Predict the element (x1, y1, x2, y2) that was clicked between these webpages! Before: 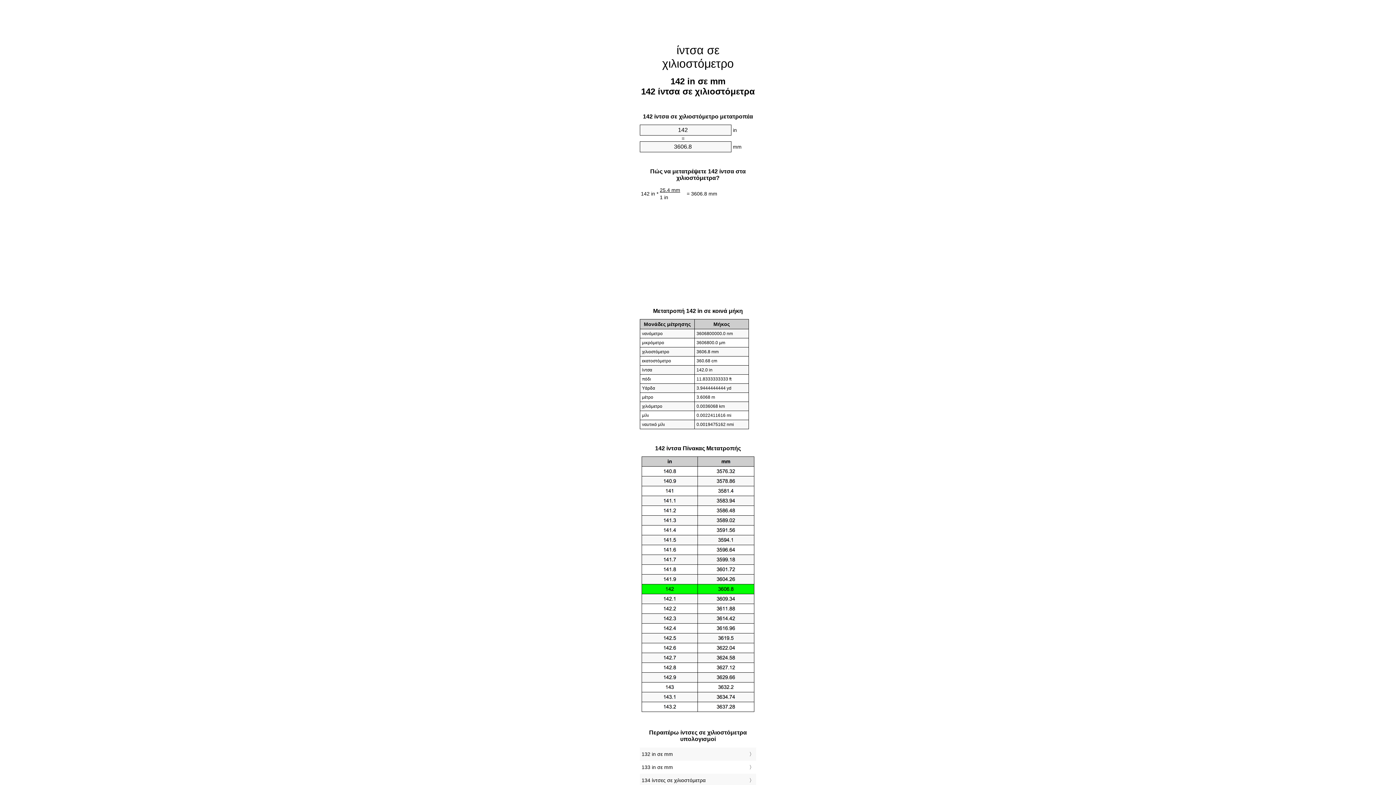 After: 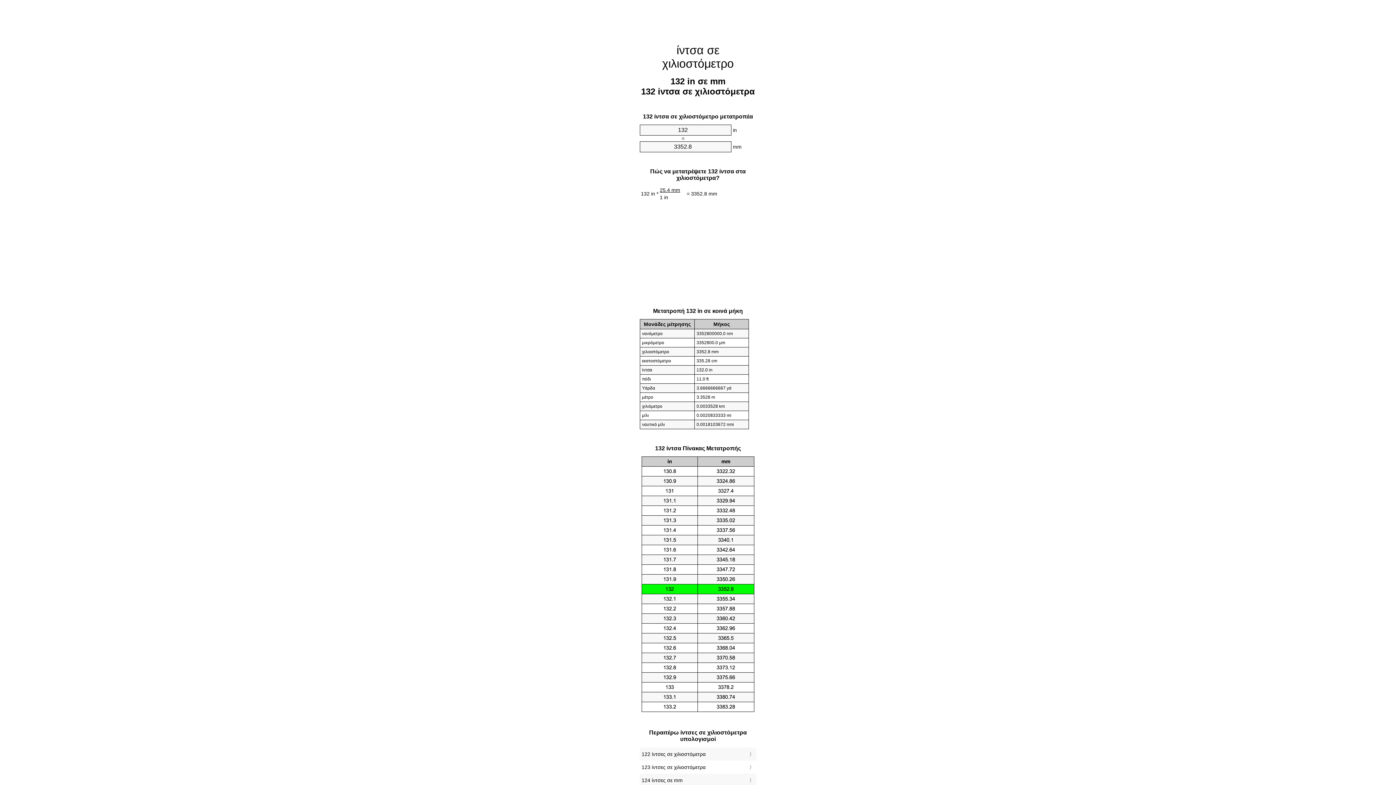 Action: bbox: (641, 749, 754, 759) label: 132 in σε mm